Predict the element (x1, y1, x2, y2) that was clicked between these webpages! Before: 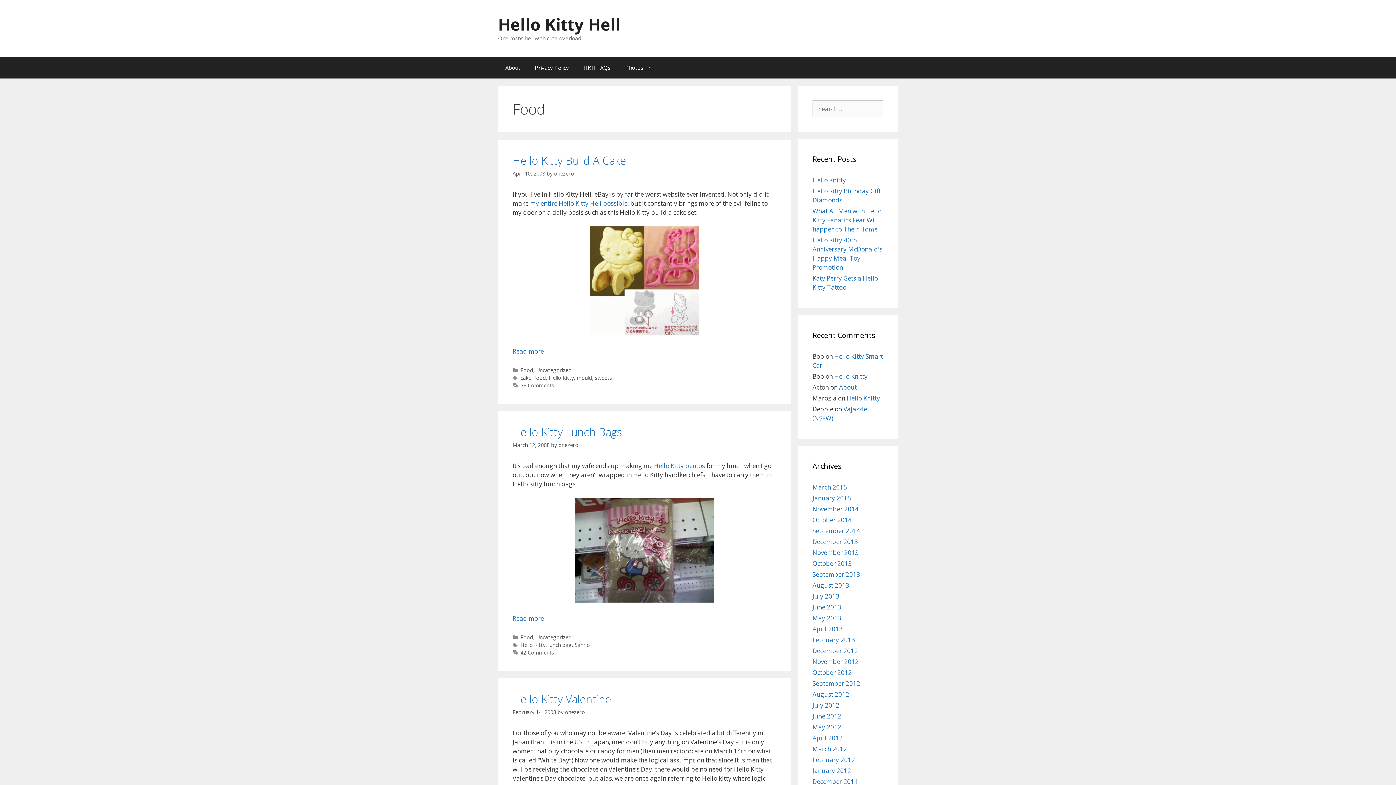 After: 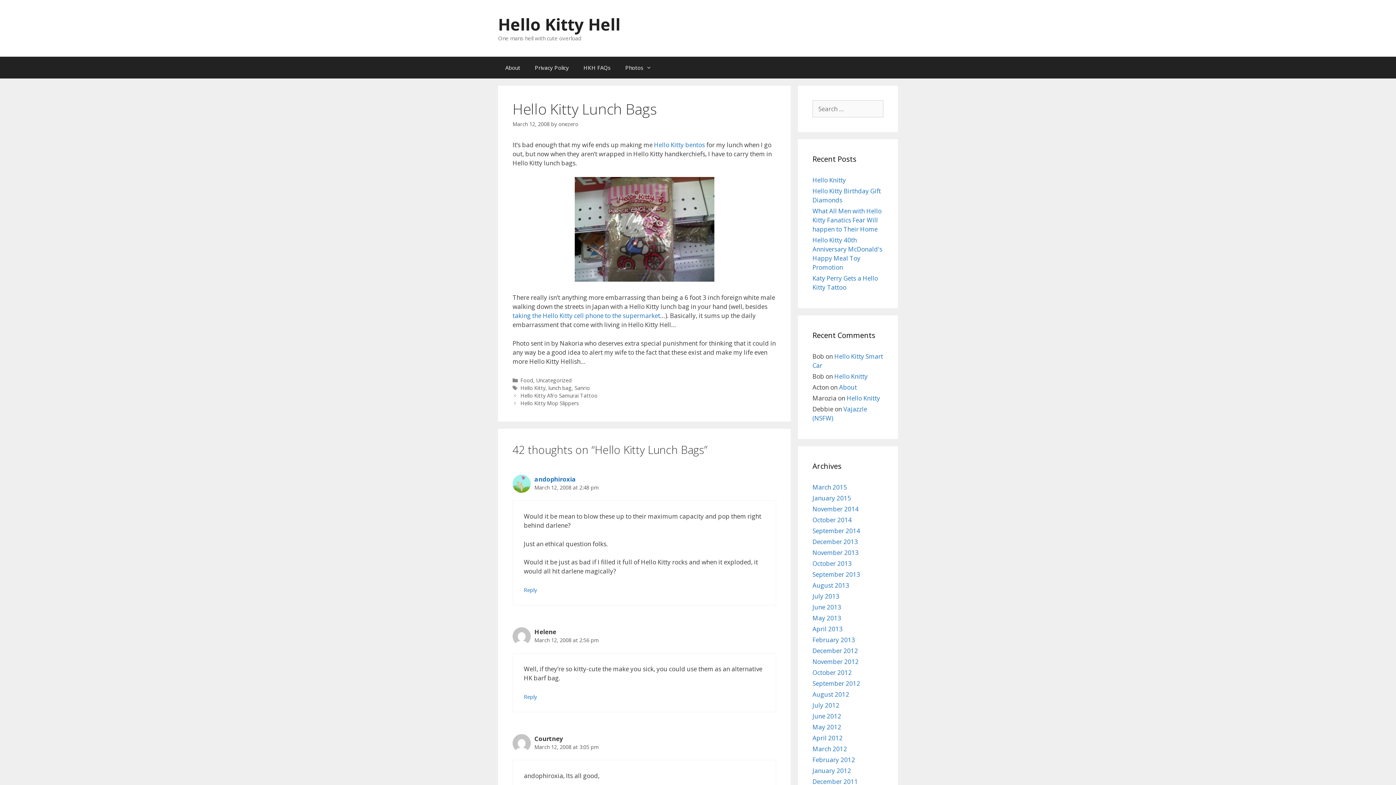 Action: label: Hello Kitty Lunch Bags bbox: (512, 424, 622, 439)